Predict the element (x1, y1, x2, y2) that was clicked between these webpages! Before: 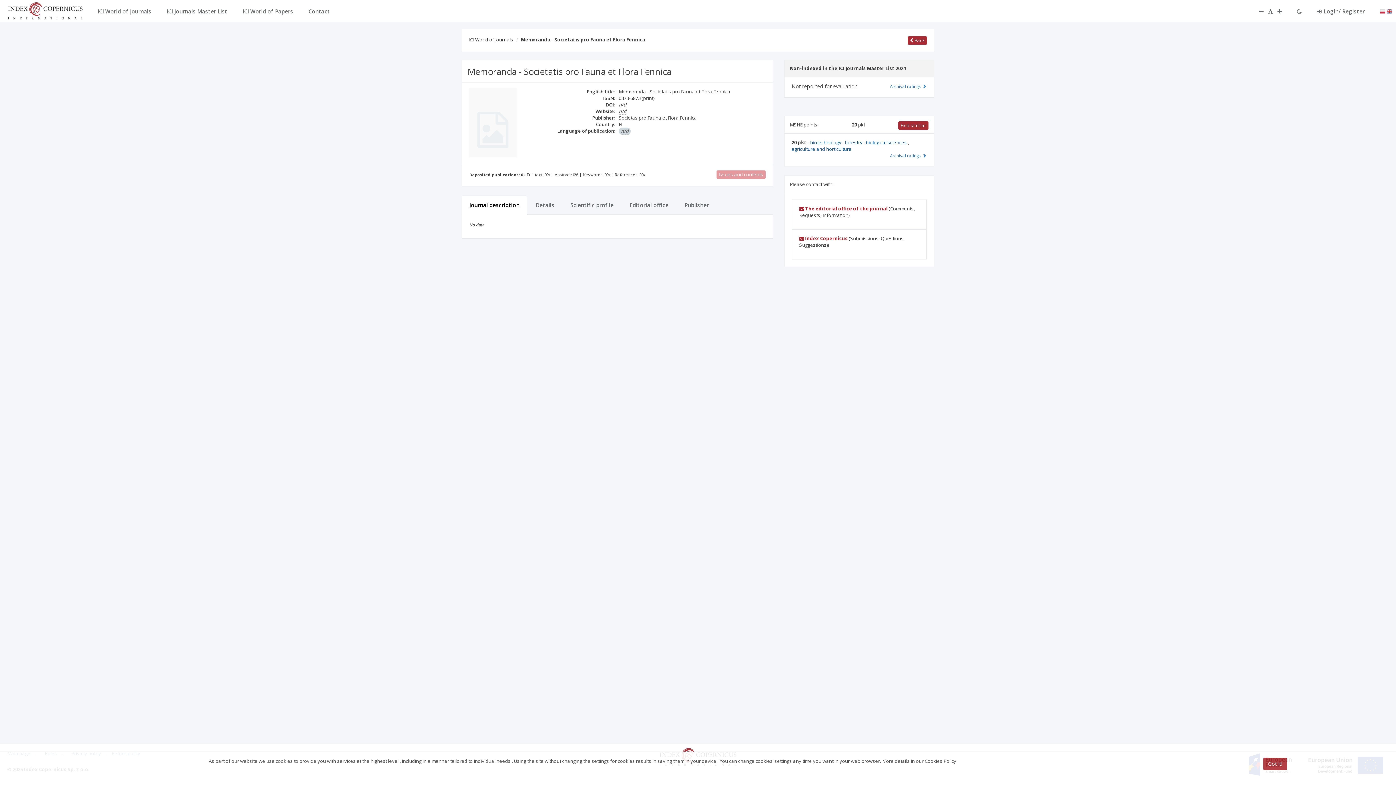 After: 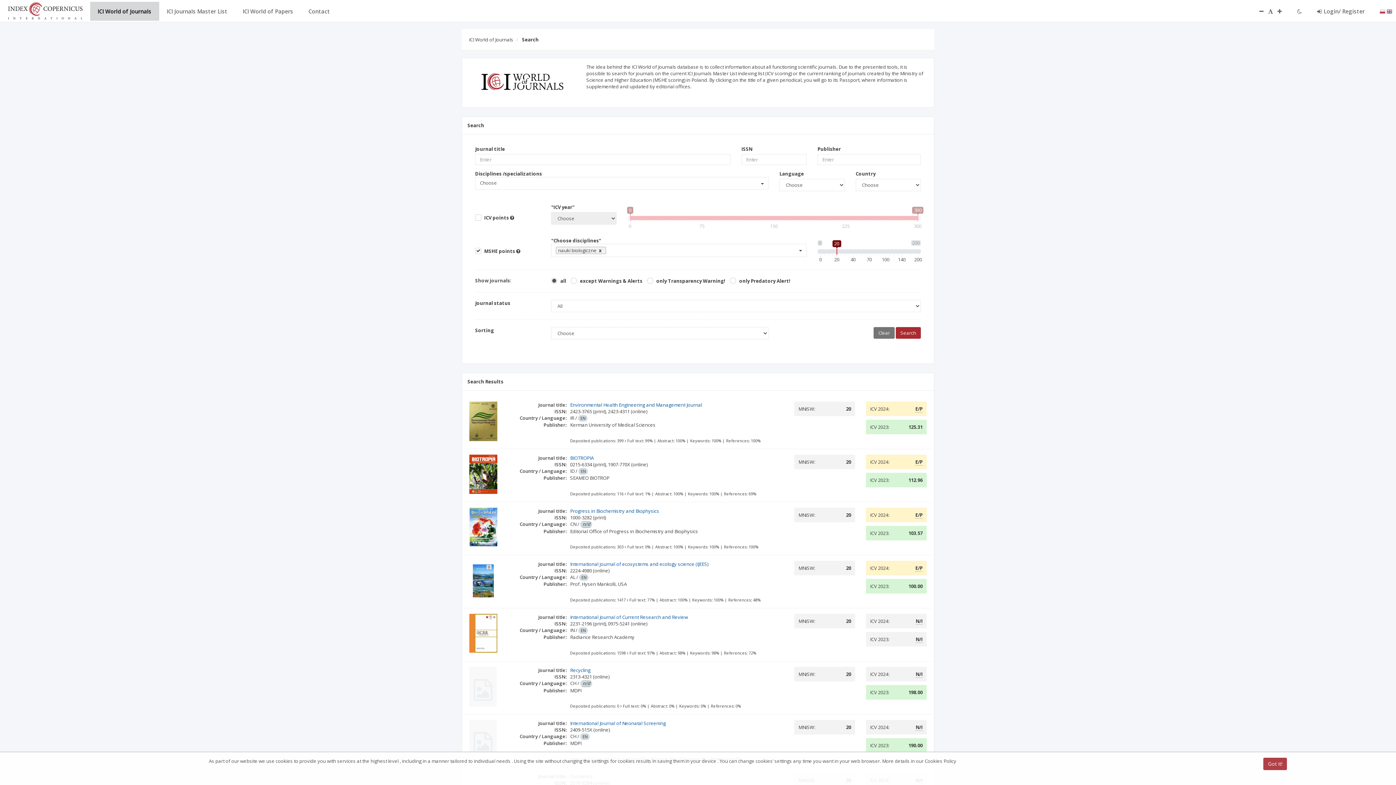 Action: label: biological sciences  bbox: (866, 139, 908, 145)